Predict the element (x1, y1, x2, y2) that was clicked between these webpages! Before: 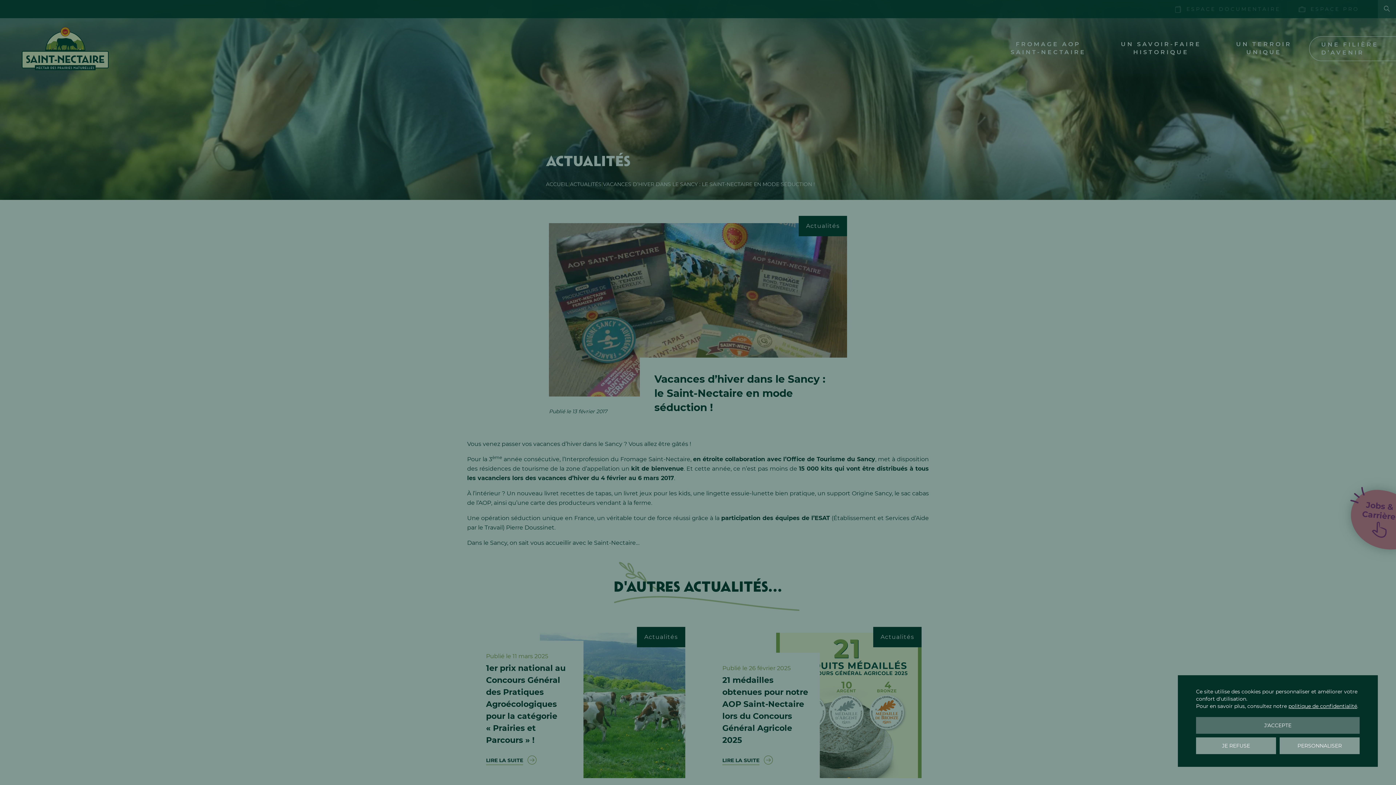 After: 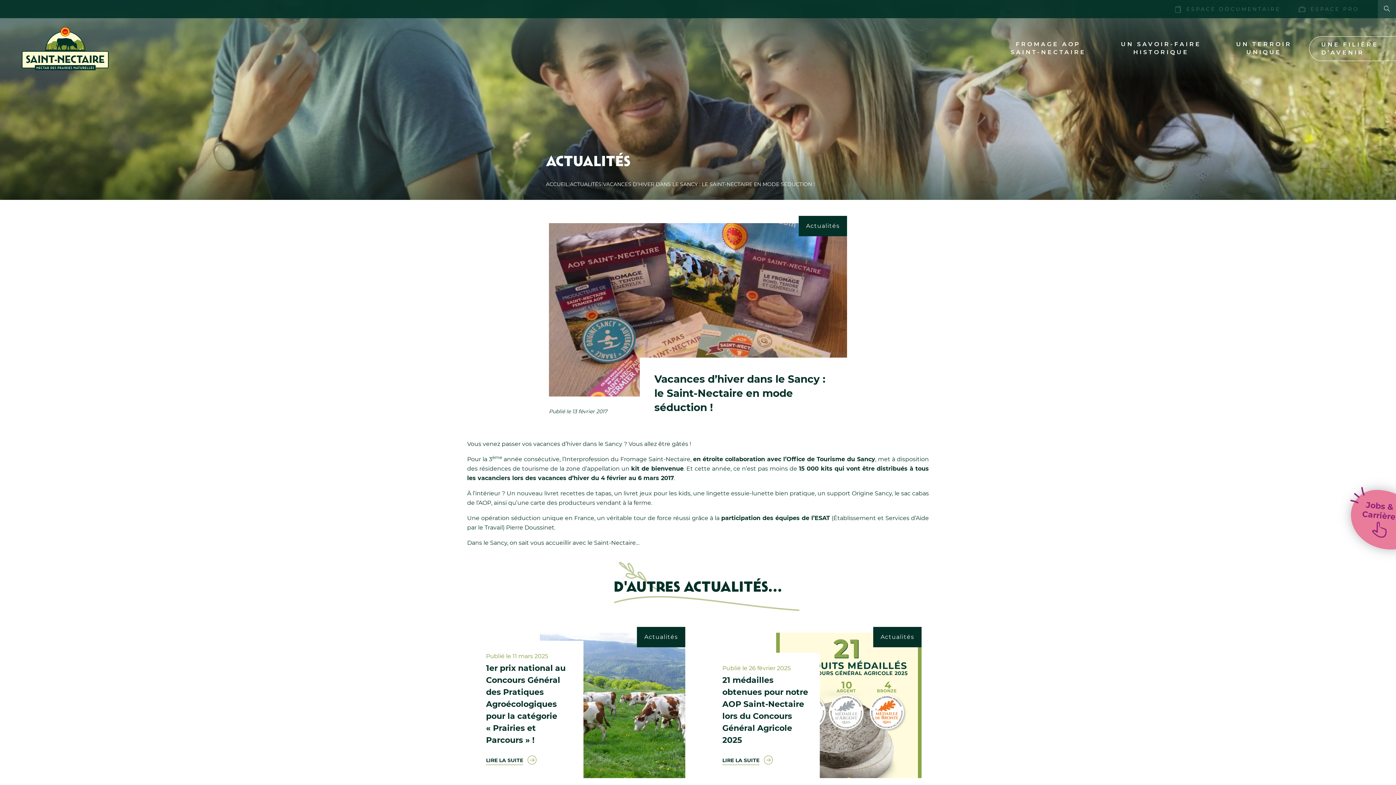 Action: label: J'ACCEPTE bbox: (1196, 717, 1360, 734)